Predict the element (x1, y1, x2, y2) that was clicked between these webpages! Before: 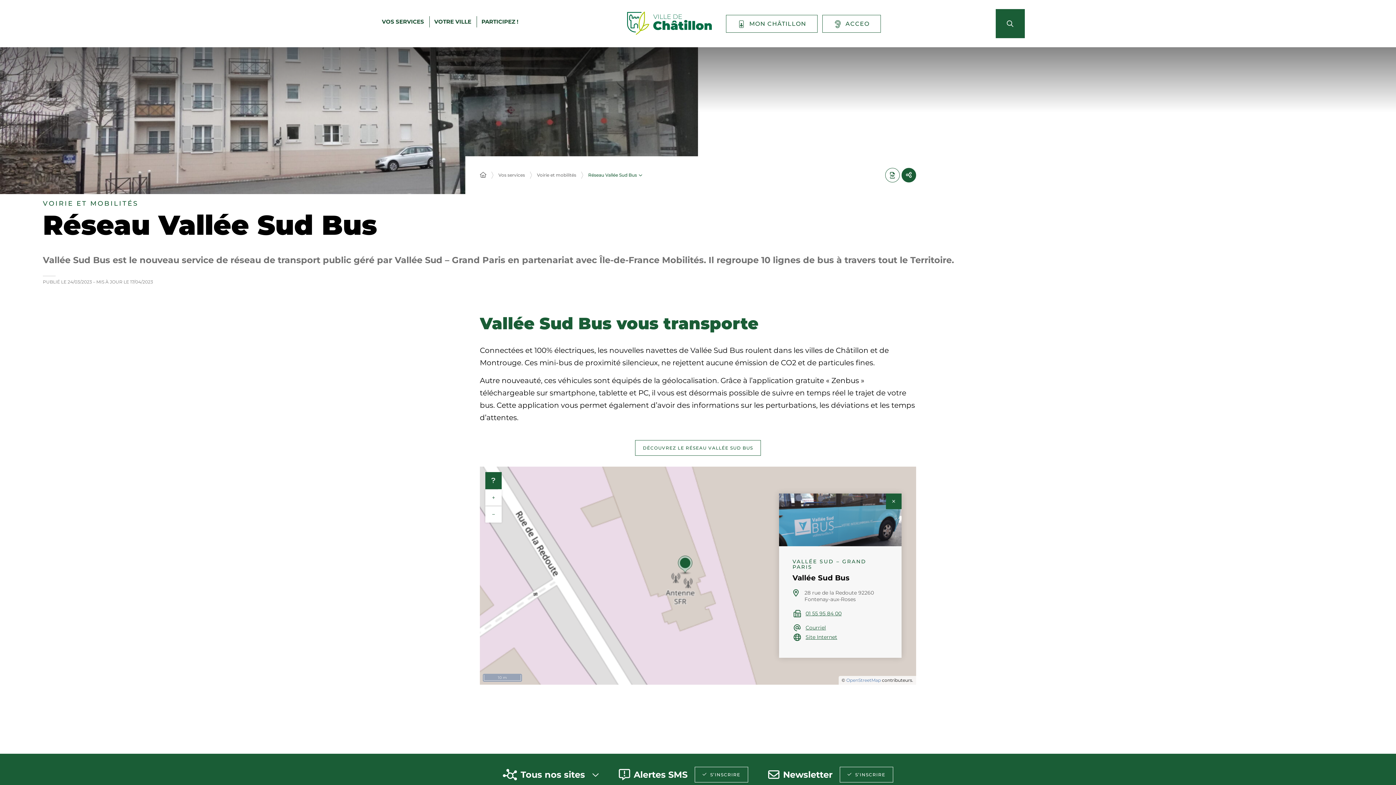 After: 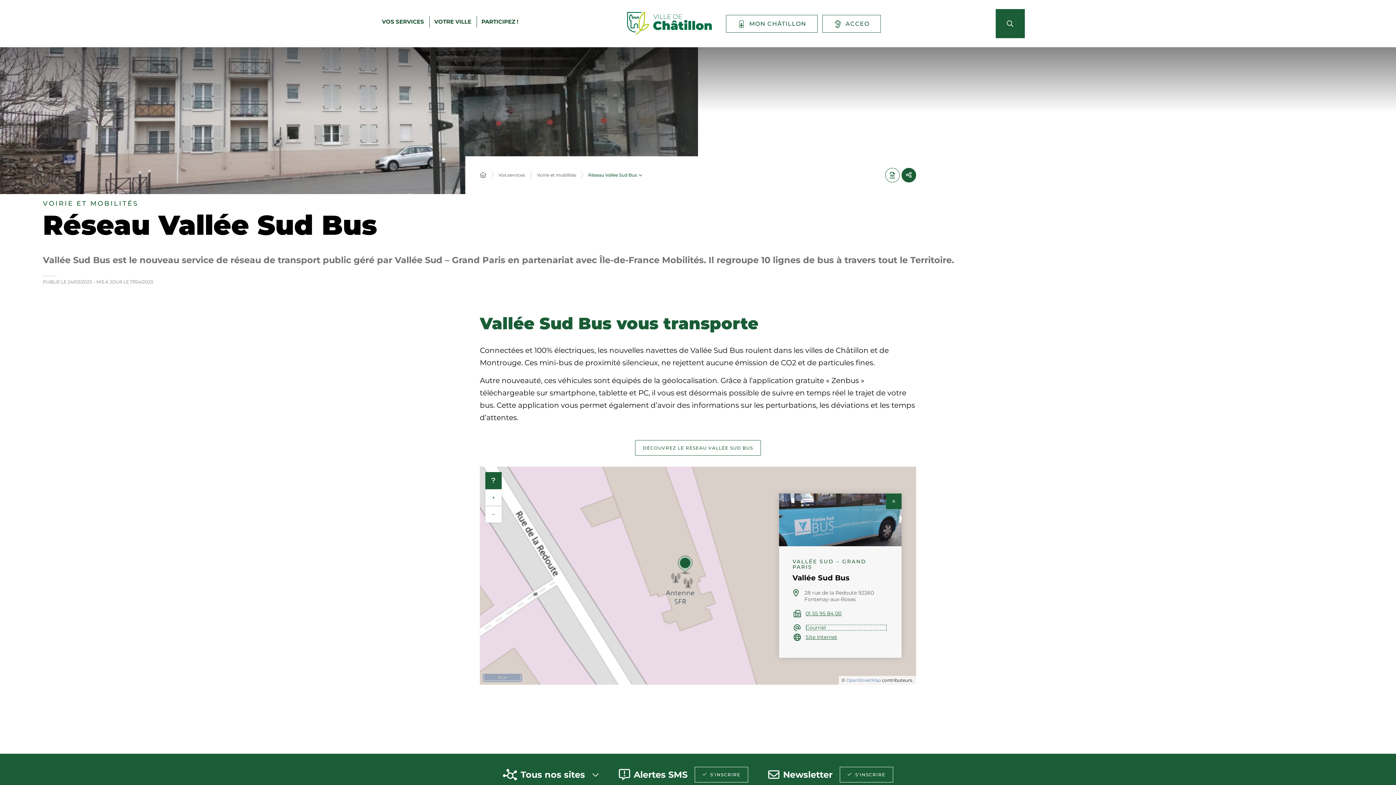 Action: label: Courriel bbox: (805, 624, 887, 631)